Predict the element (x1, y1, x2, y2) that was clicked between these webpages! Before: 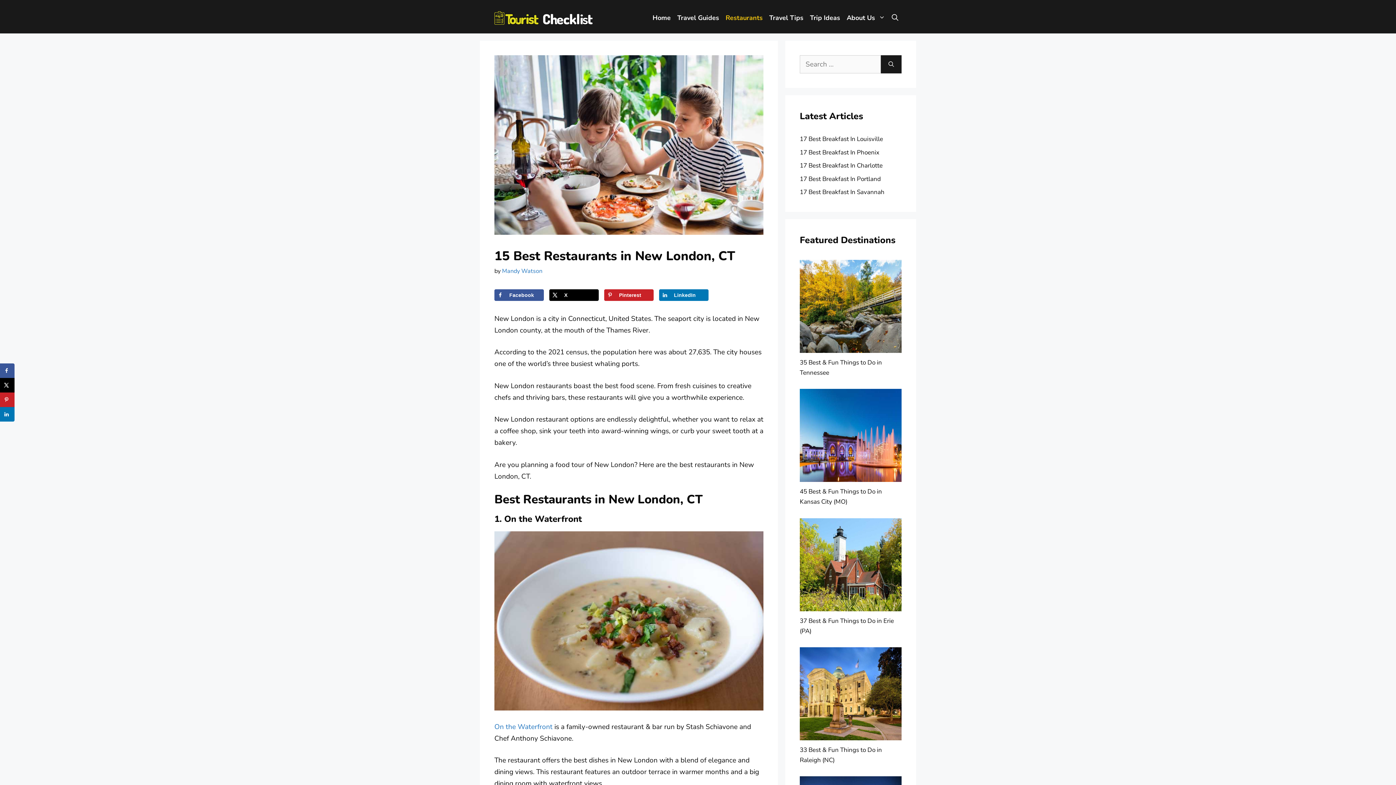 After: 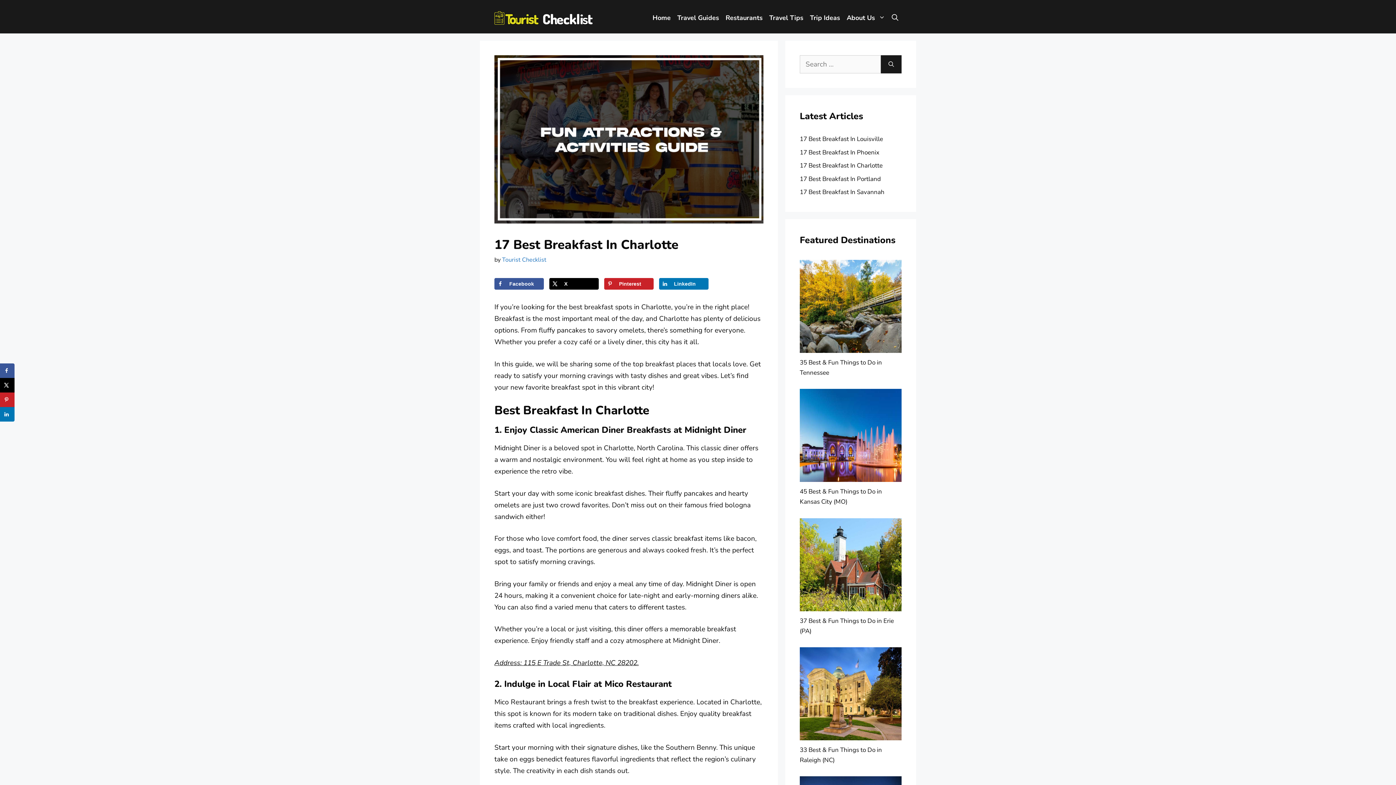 Action: label: 17 Best Breakfast In Charlotte bbox: (800, 161, 882, 169)